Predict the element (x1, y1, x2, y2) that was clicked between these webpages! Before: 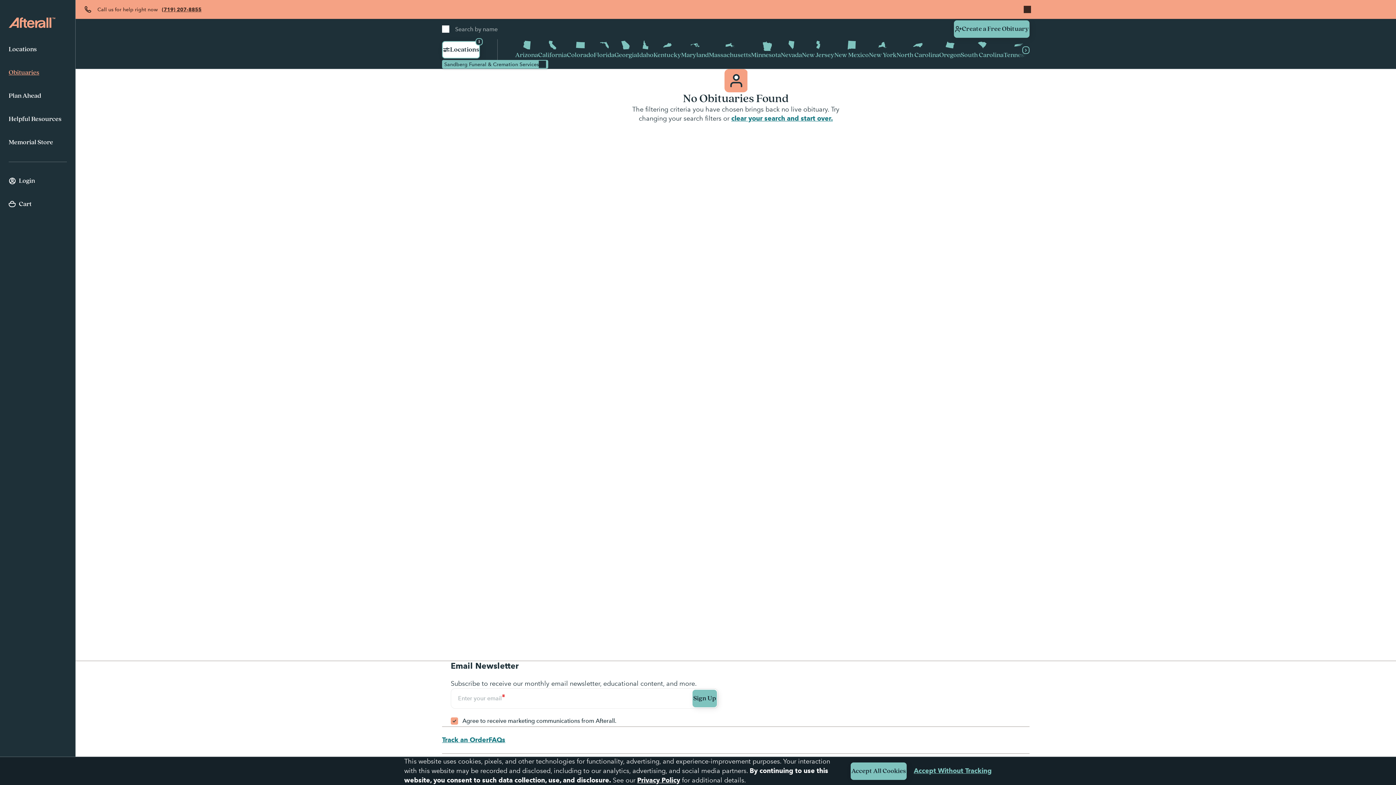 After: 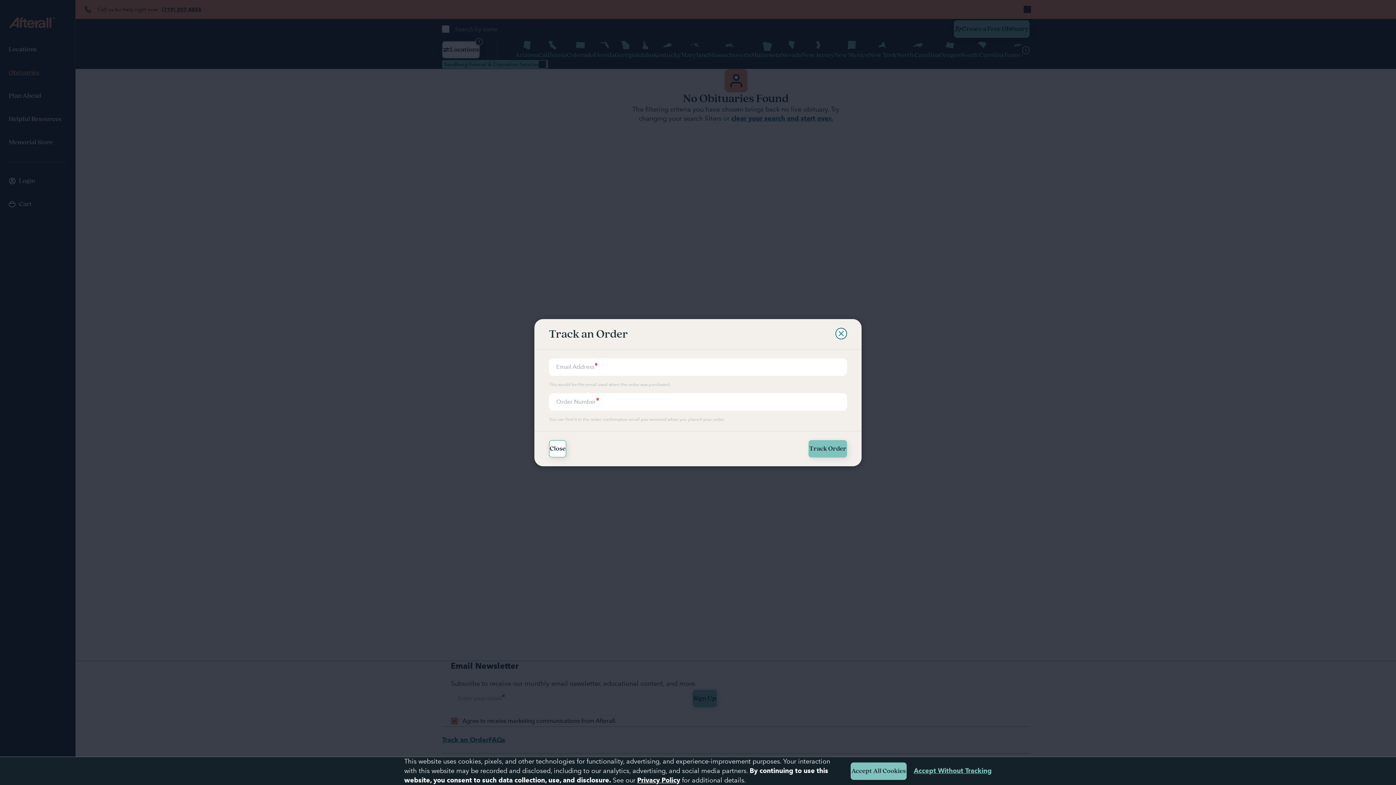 Action: bbox: (442, 736, 488, 744) label: Track an Order